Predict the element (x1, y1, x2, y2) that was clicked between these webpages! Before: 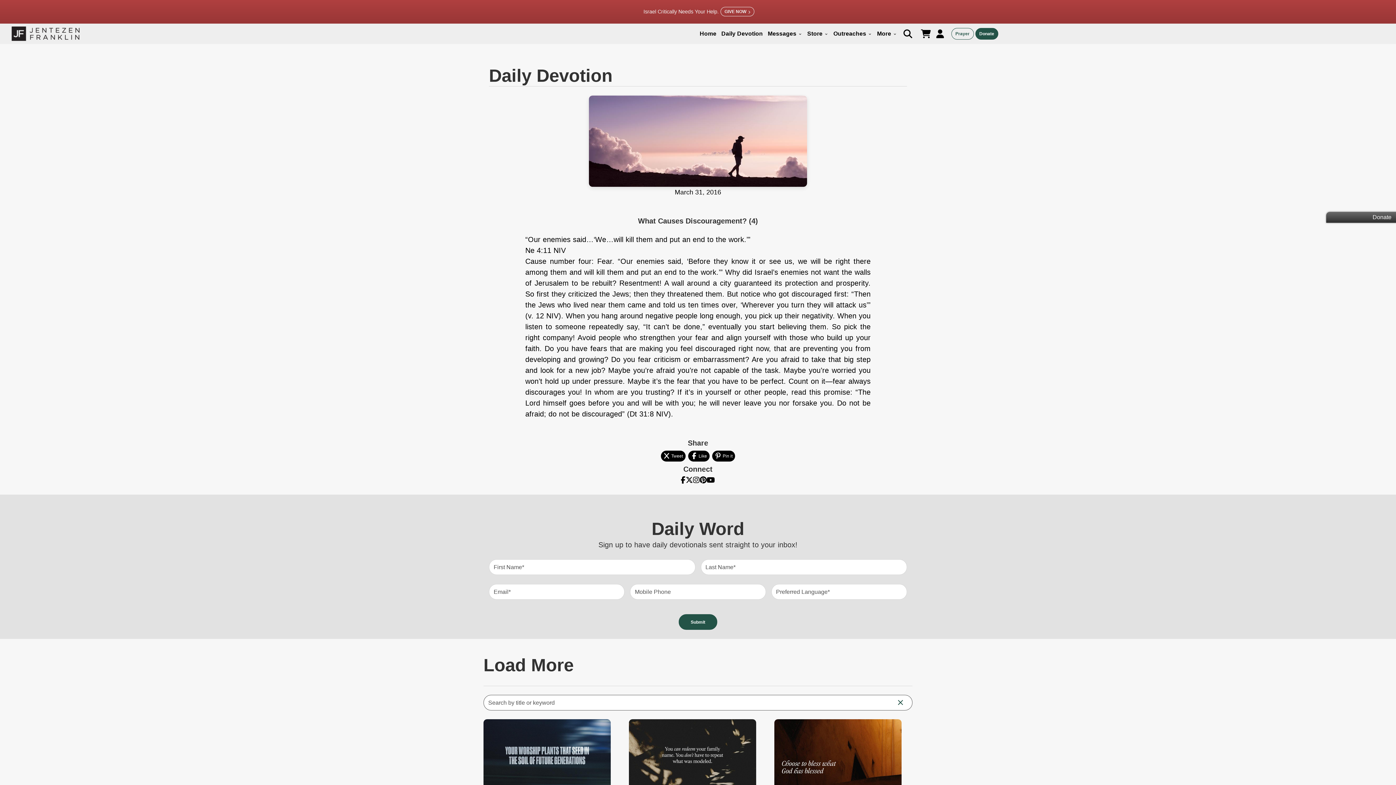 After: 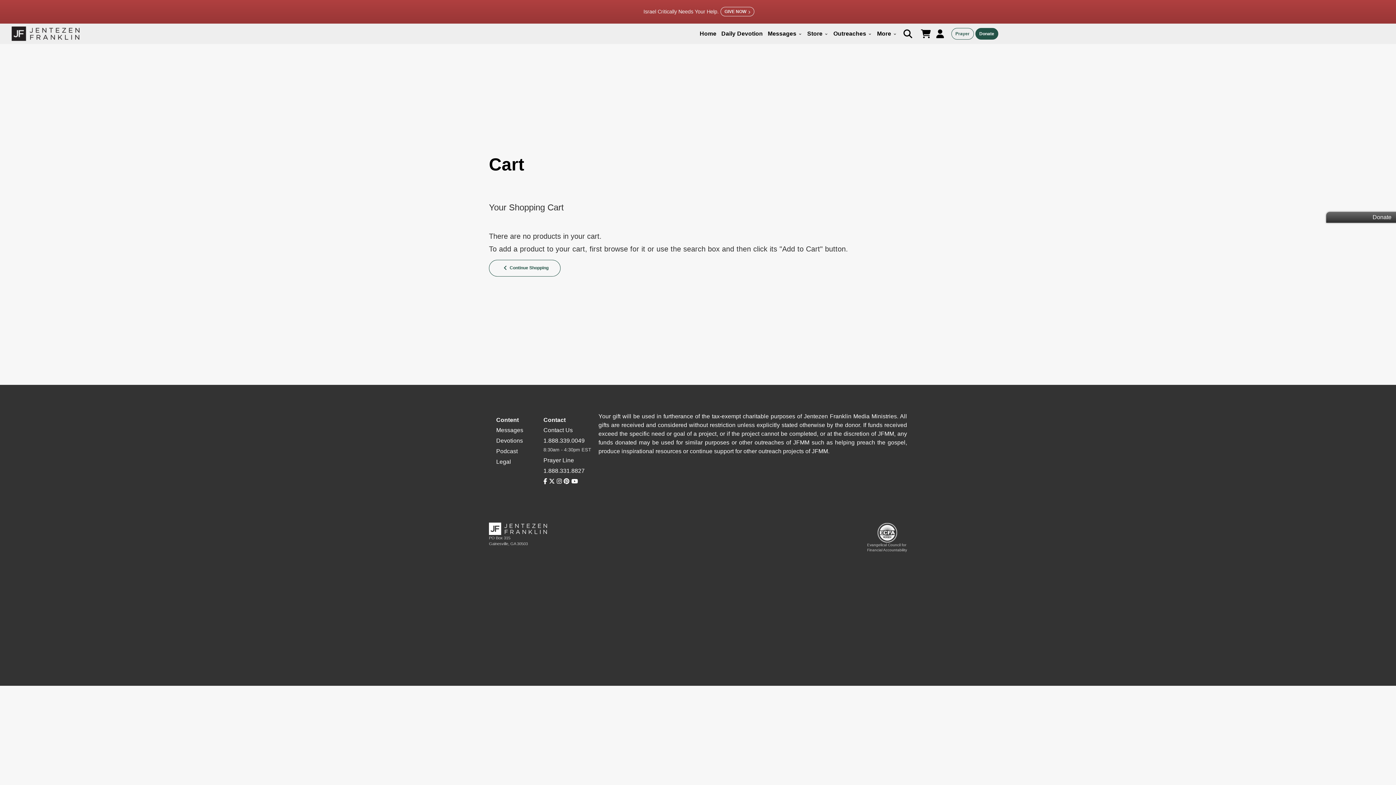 Action: bbox: (917, 25, 934, 42)